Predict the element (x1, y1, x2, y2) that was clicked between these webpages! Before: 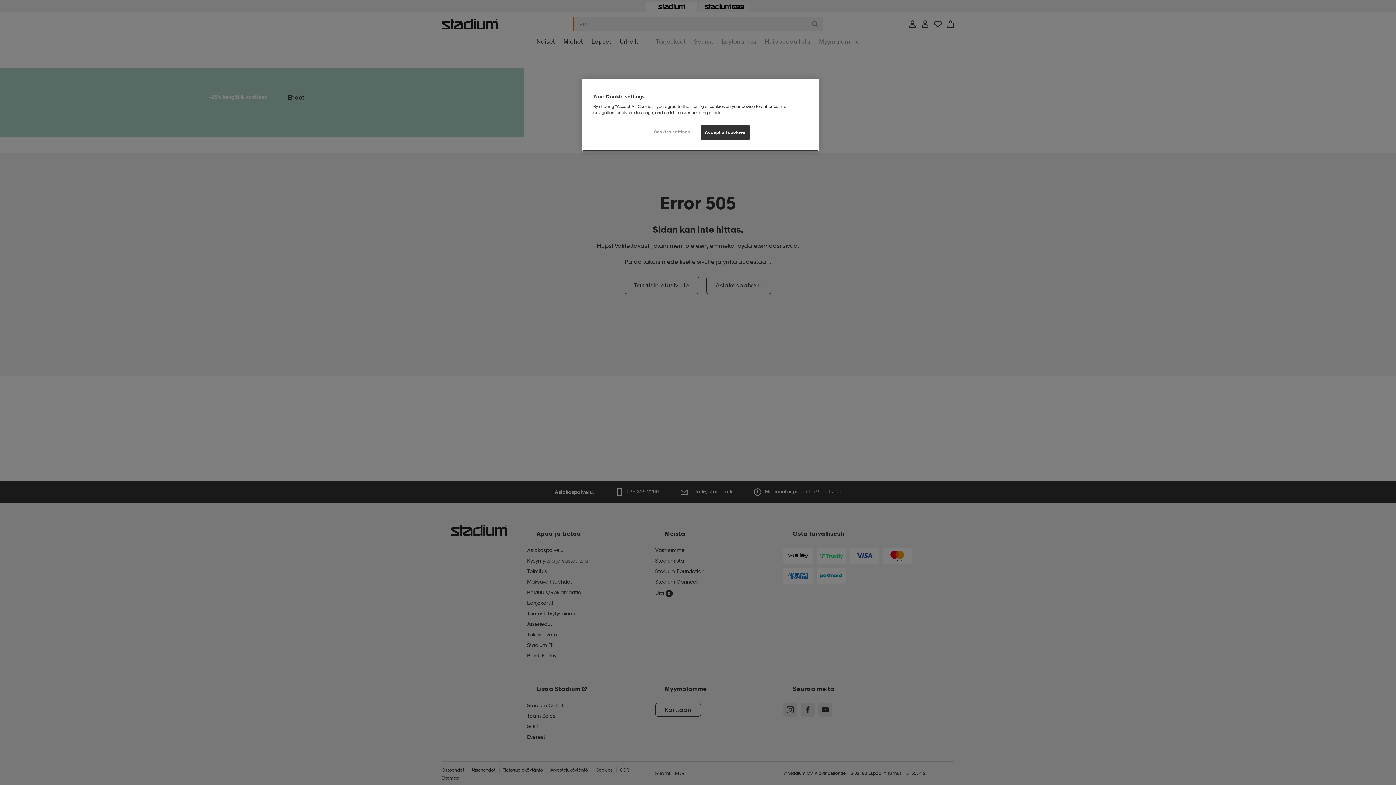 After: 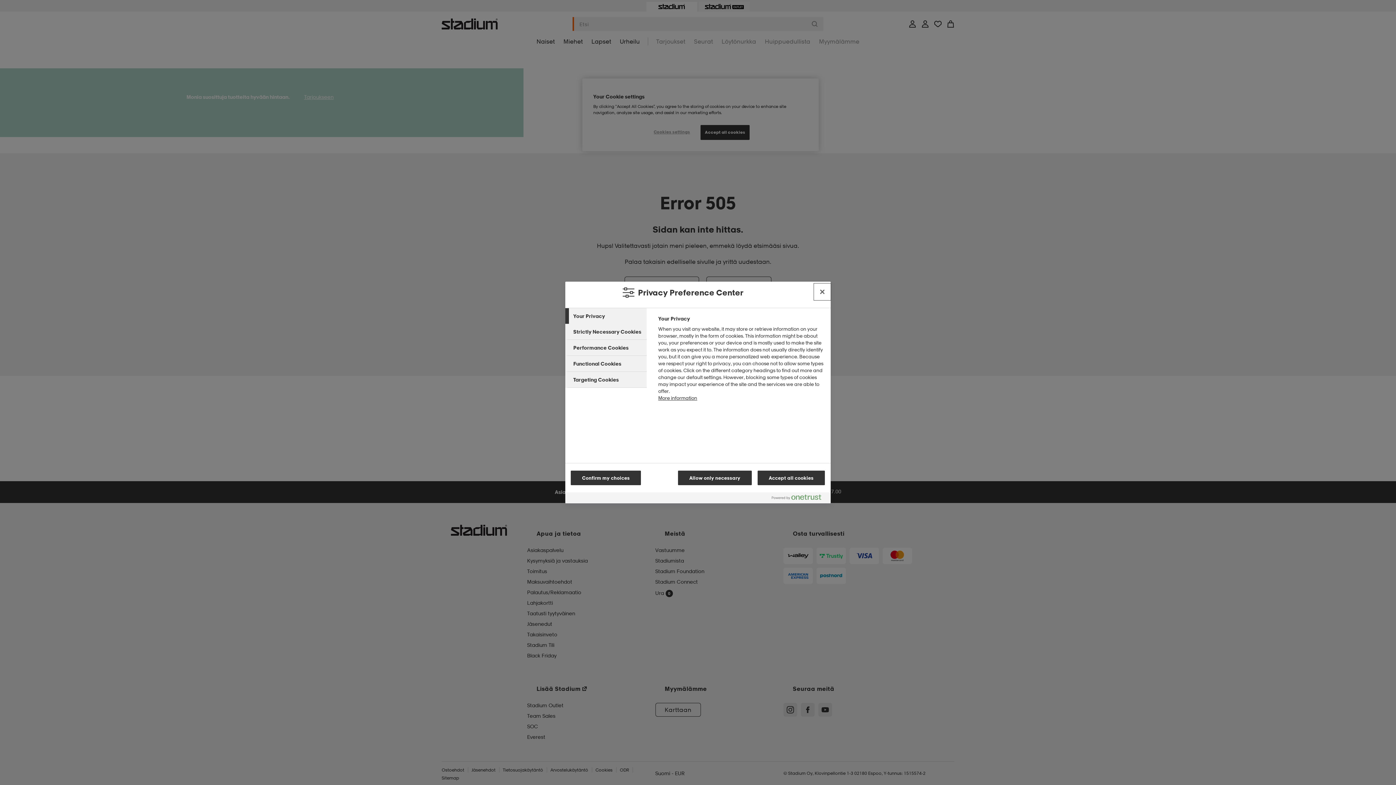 Action: label: Cookies settings bbox: (647, 125, 696, 139)